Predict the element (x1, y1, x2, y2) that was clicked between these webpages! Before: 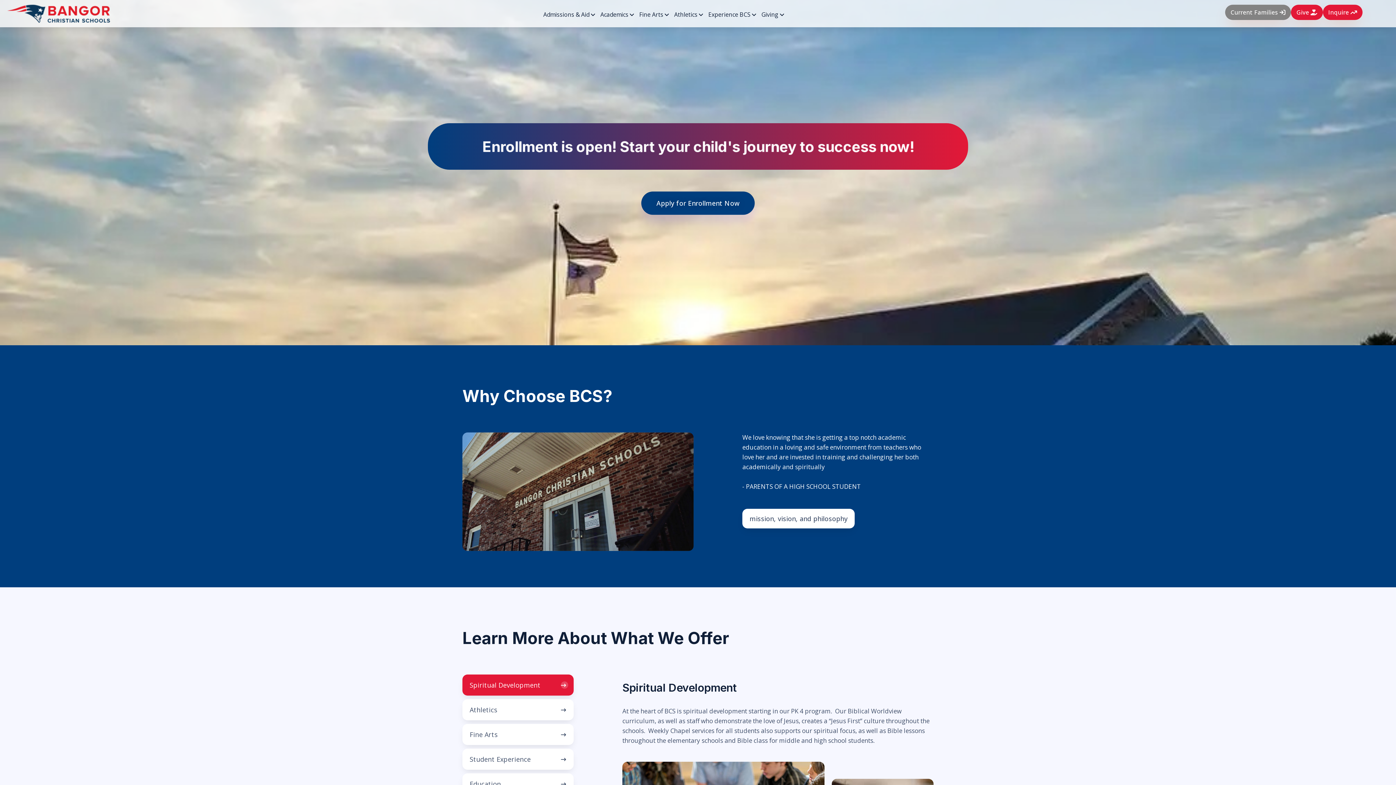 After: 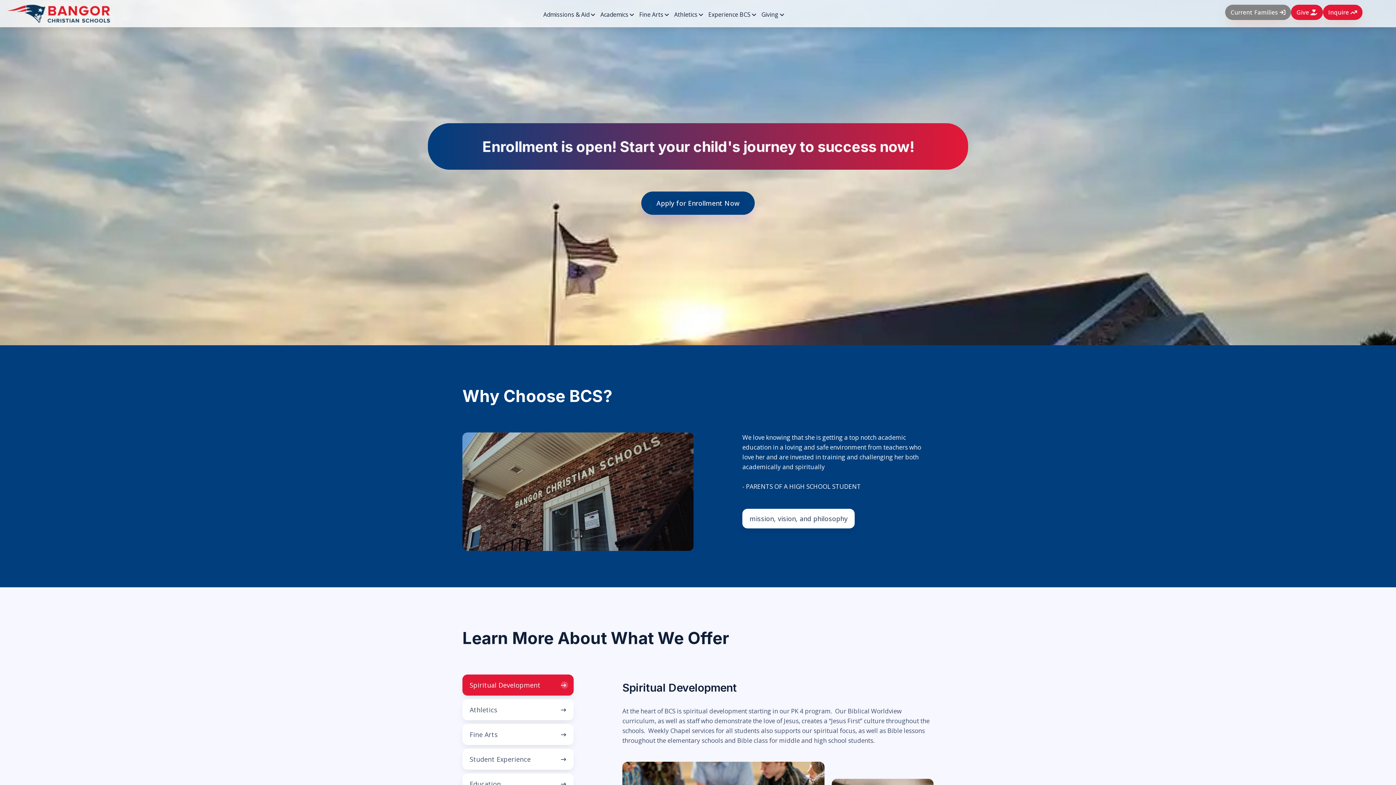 Action: label: Spiritual Development bbox: (462, 674, 573, 695)